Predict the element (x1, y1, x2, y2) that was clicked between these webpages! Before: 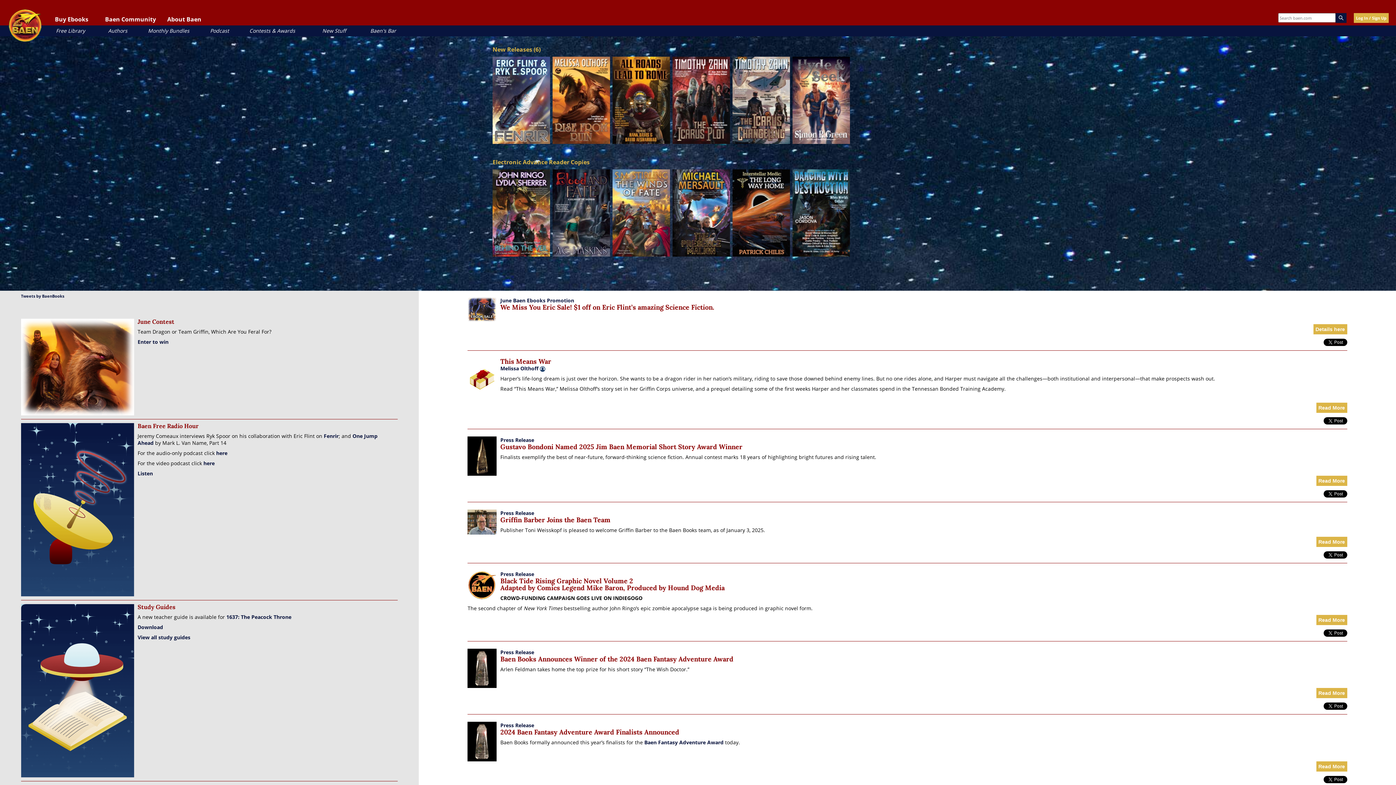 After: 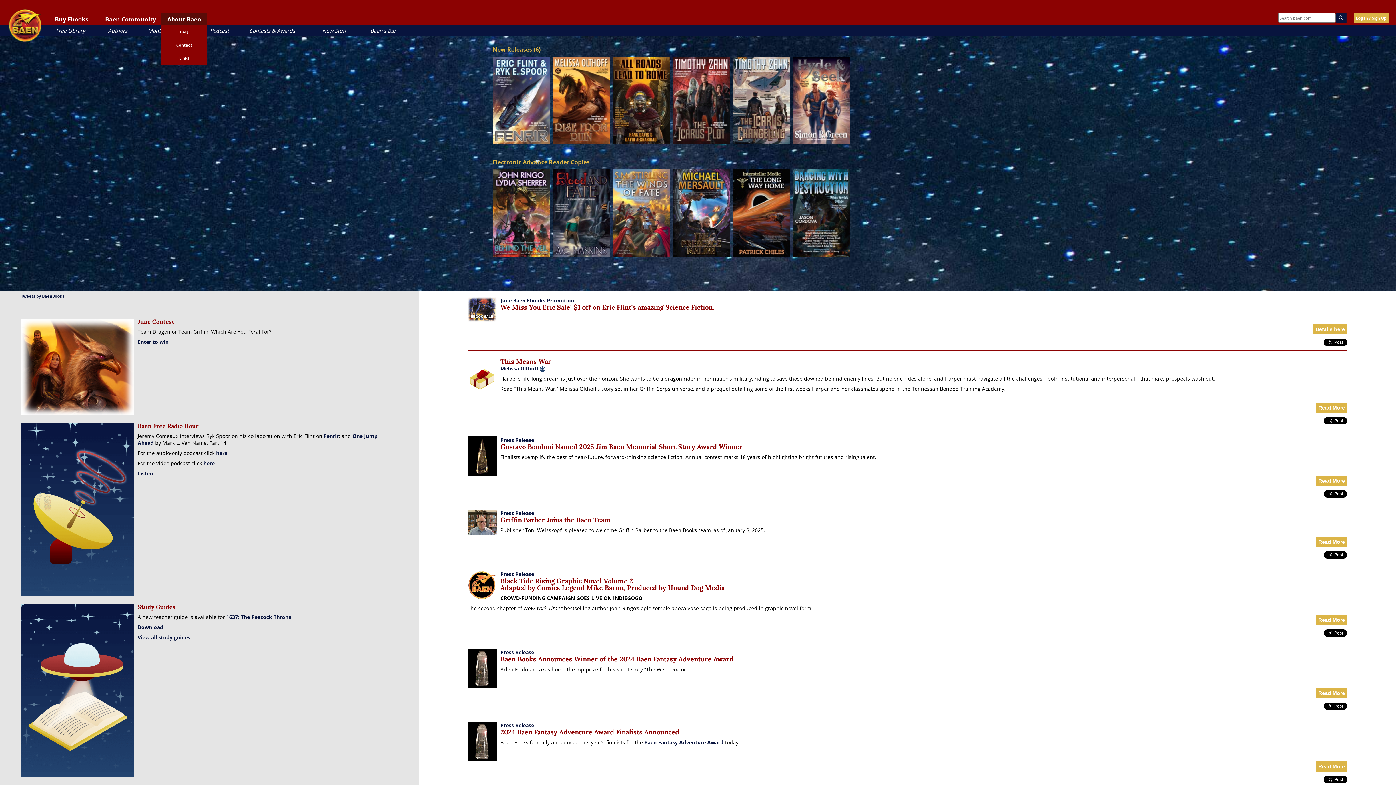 Action: label: About Baen bbox: (161, 13, 207, 25)